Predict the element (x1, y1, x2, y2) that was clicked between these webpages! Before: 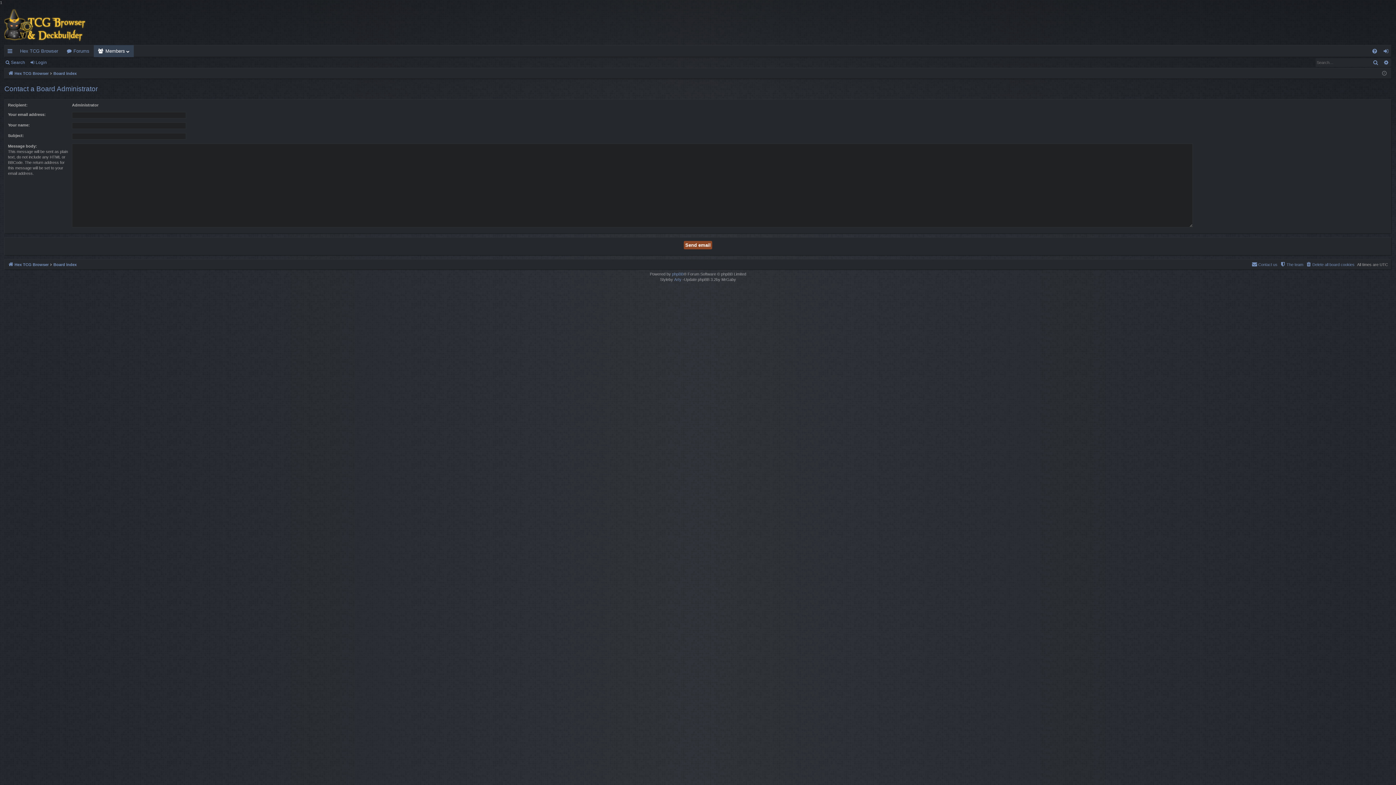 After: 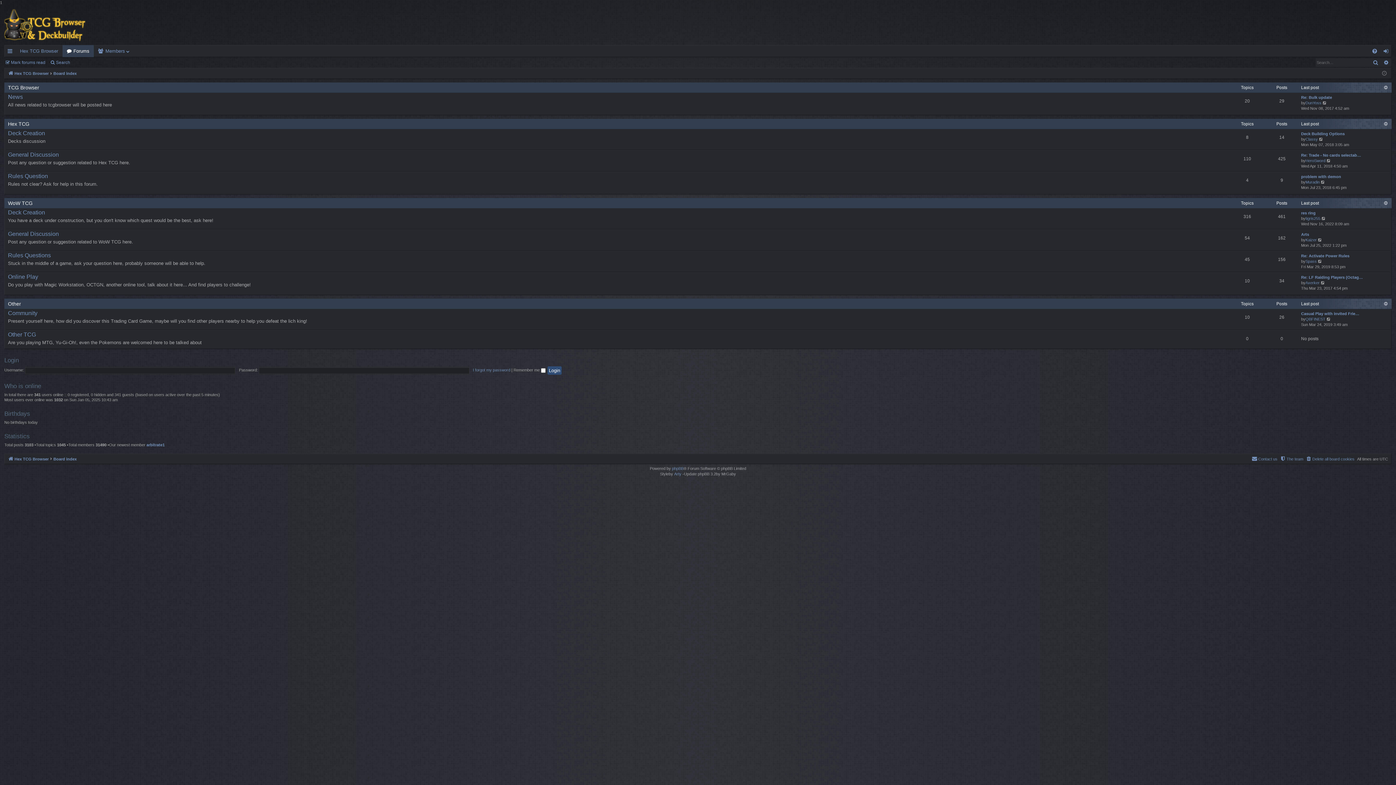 Action: label: Board index bbox: (53, 260, 76, 268)